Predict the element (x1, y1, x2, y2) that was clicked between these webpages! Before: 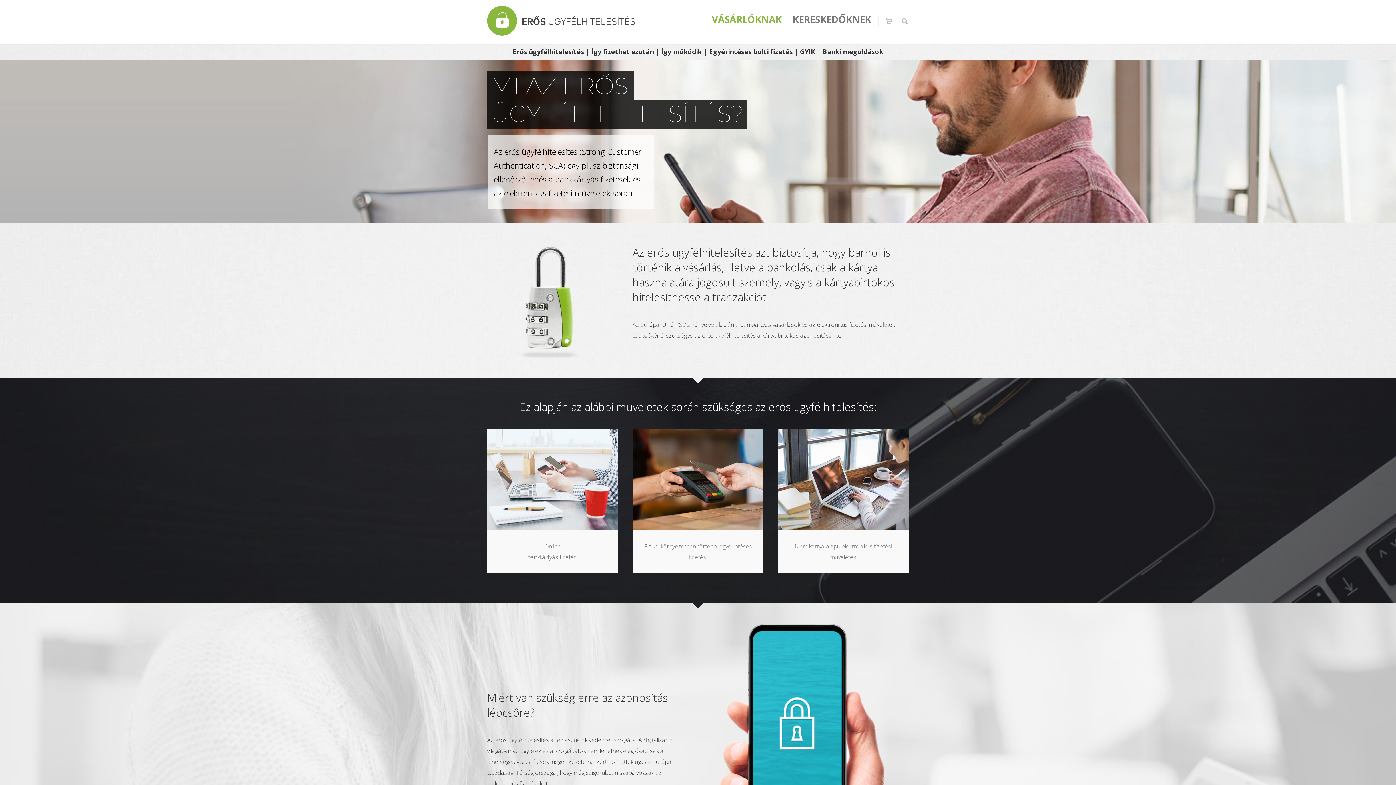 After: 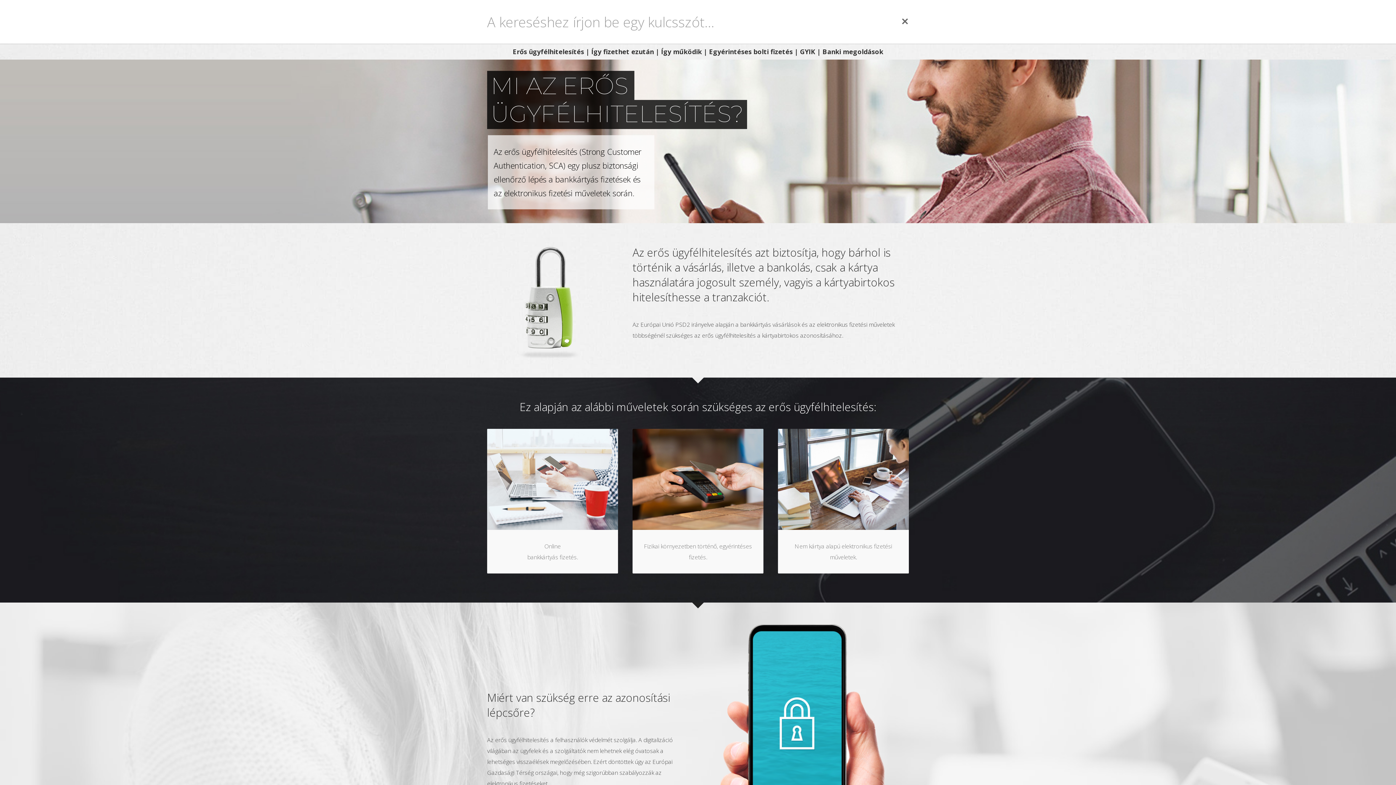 Action: bbox: (900, 0, 909, 43)